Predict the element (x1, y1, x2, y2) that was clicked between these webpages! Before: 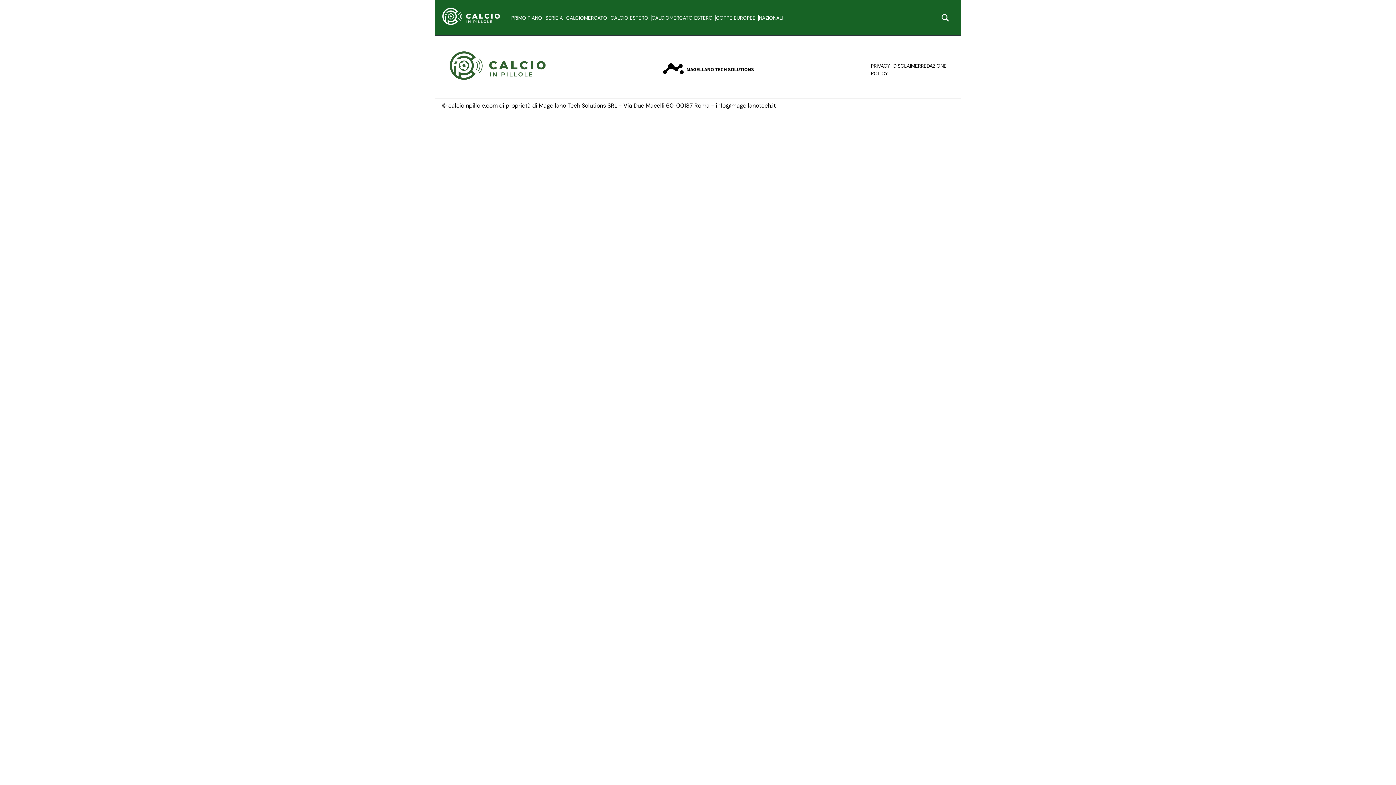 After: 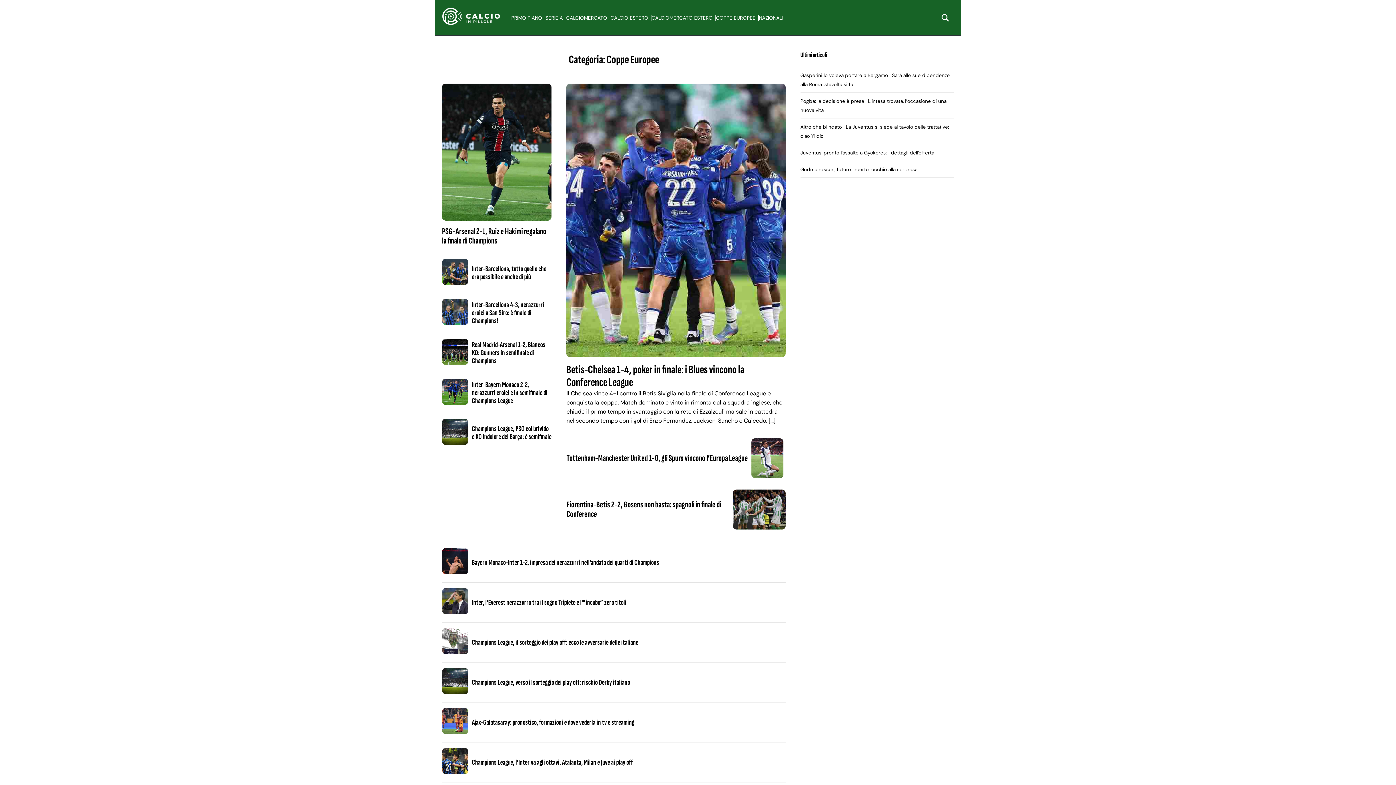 Action: label: COPPE EUROPEE bbox: (716, 14, 759, 21)